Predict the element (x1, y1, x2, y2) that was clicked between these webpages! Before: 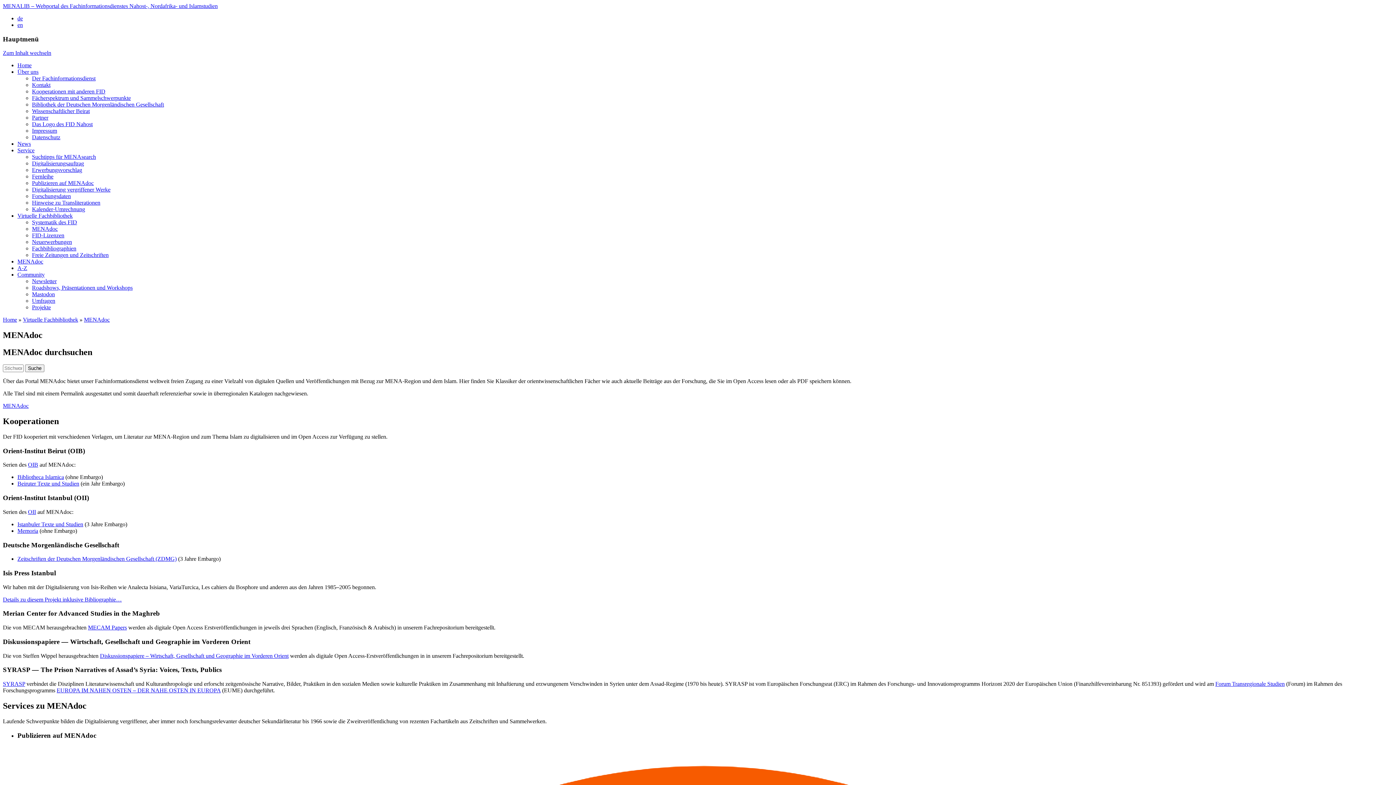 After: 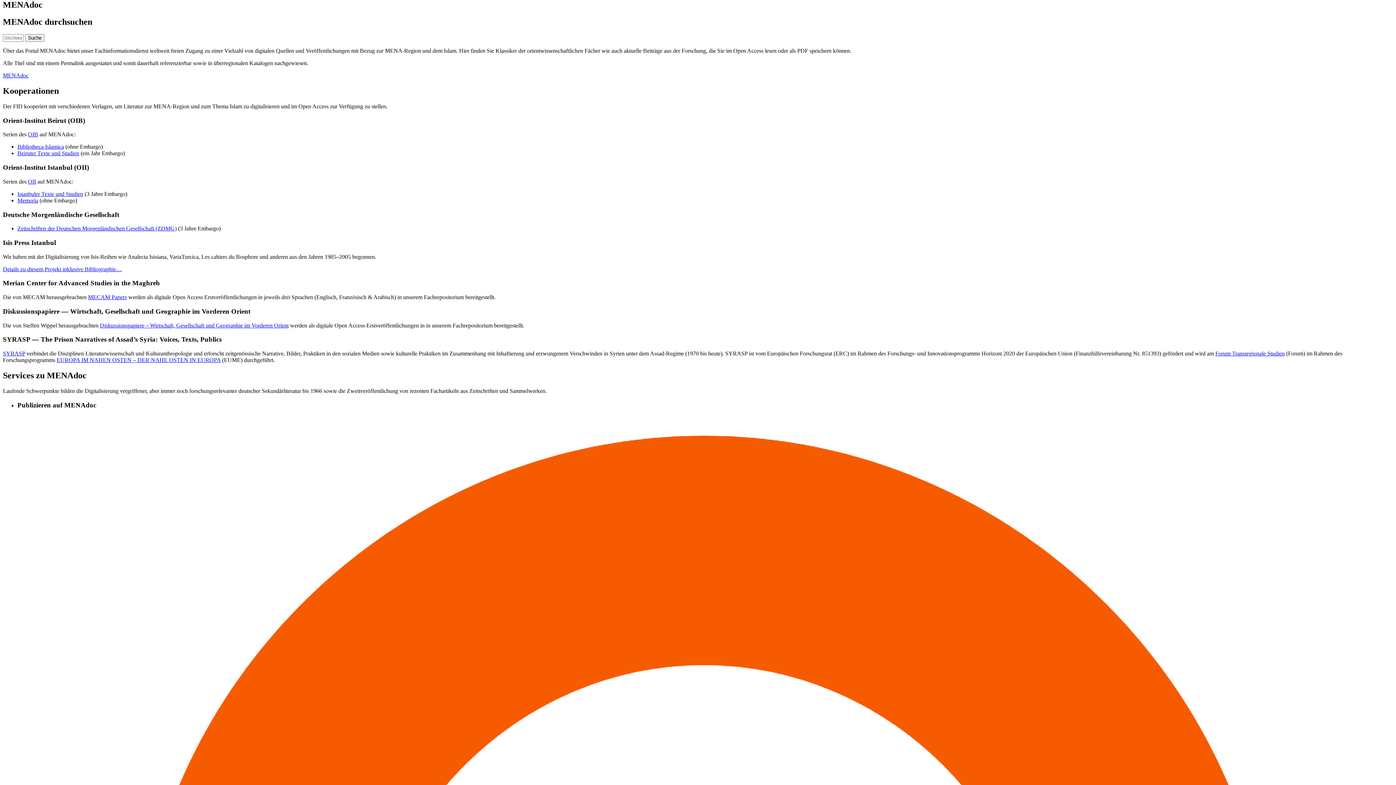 Action: label: Zum Inhalt wechseln bbox: (2, 49, 51, 56)